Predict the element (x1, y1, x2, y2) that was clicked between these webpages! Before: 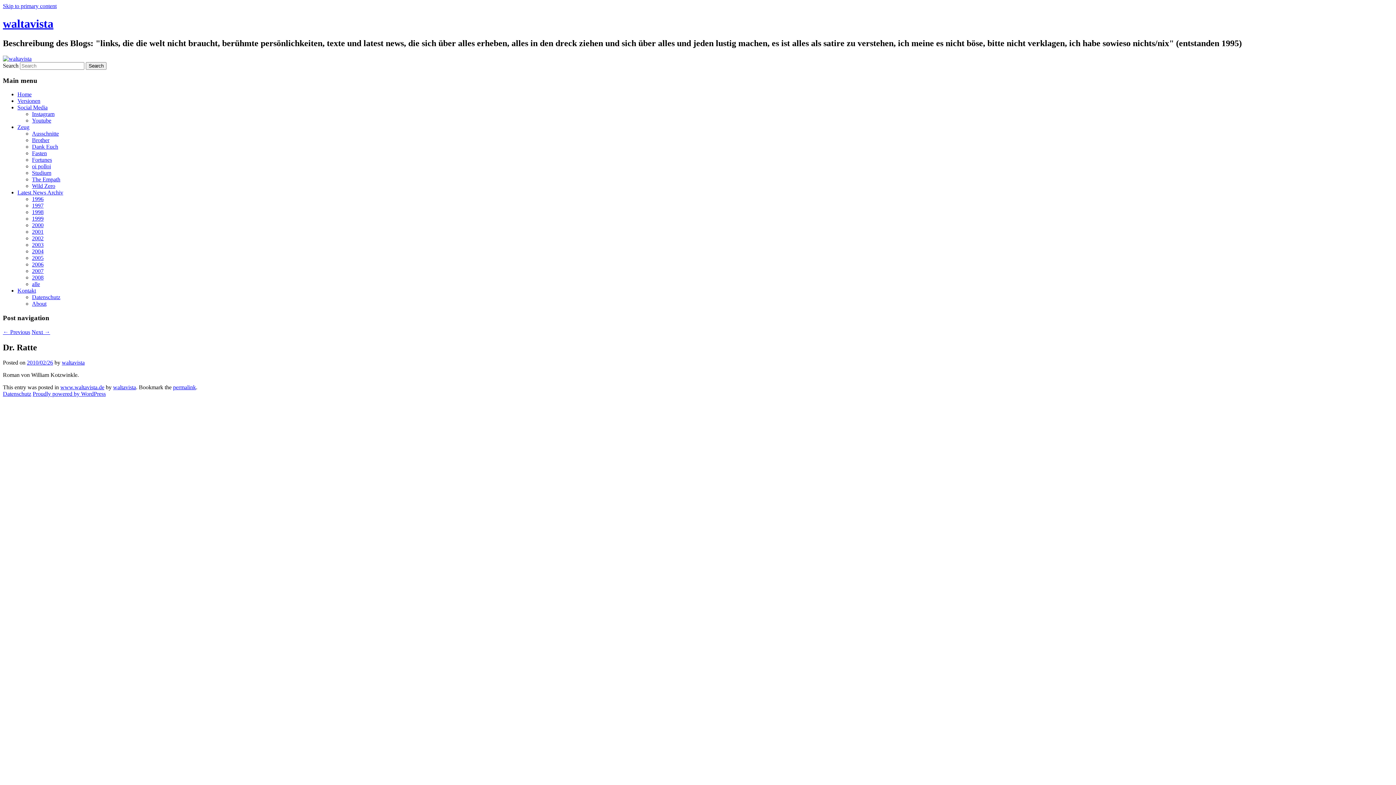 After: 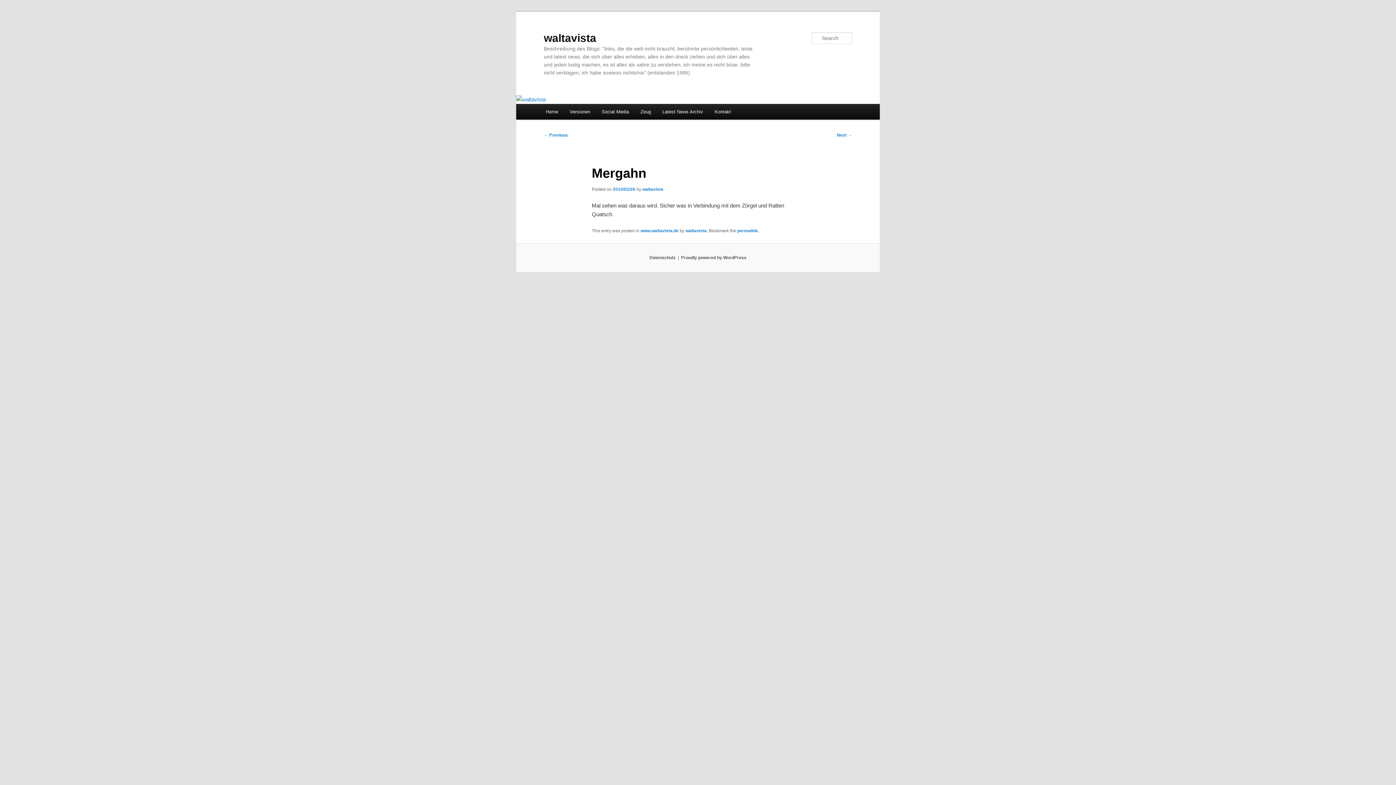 Action: bbox: (2, 328, 30, 335) label: ← Previous